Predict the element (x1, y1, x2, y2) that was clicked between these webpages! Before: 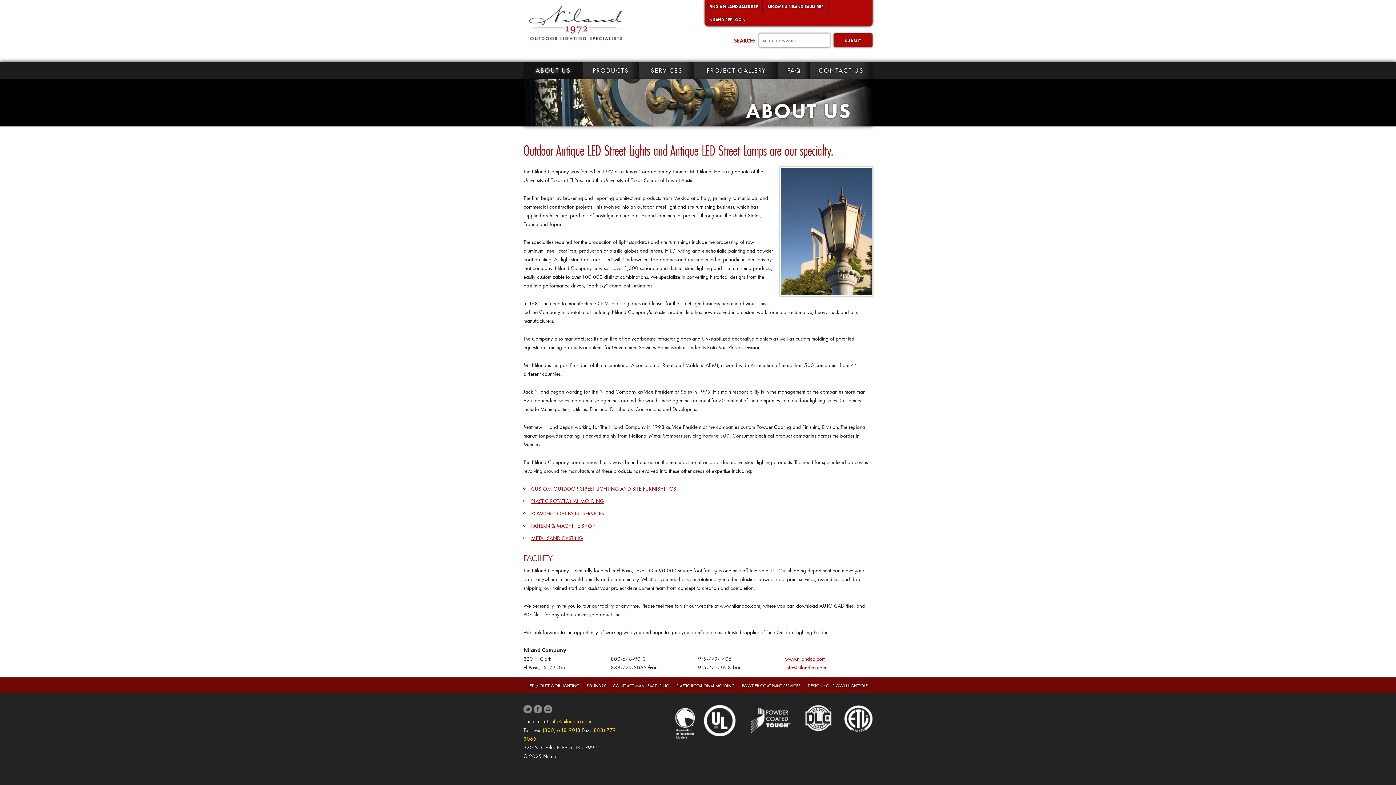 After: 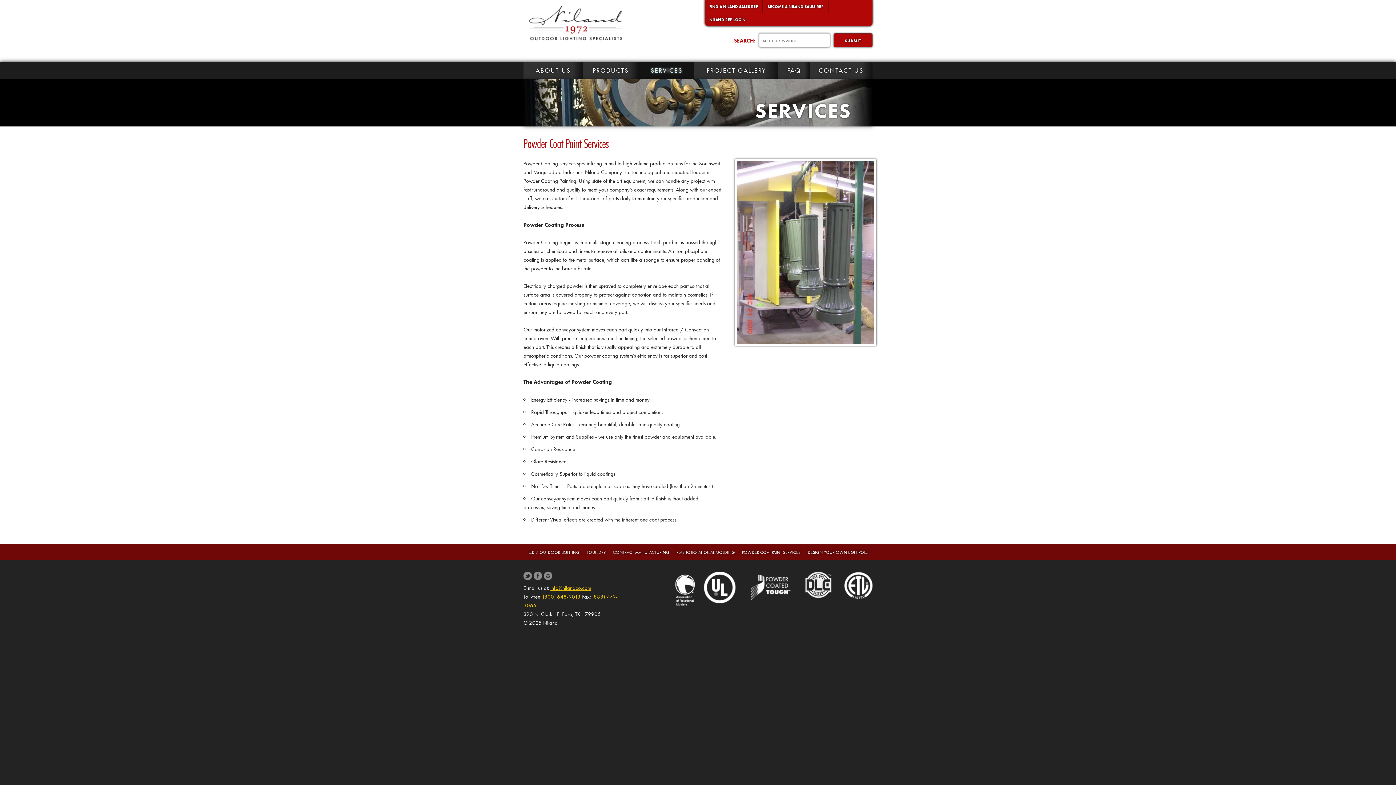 Action: label: POWDER COAT PAINT SERVICES bbox: (742, 683, 800, 688)